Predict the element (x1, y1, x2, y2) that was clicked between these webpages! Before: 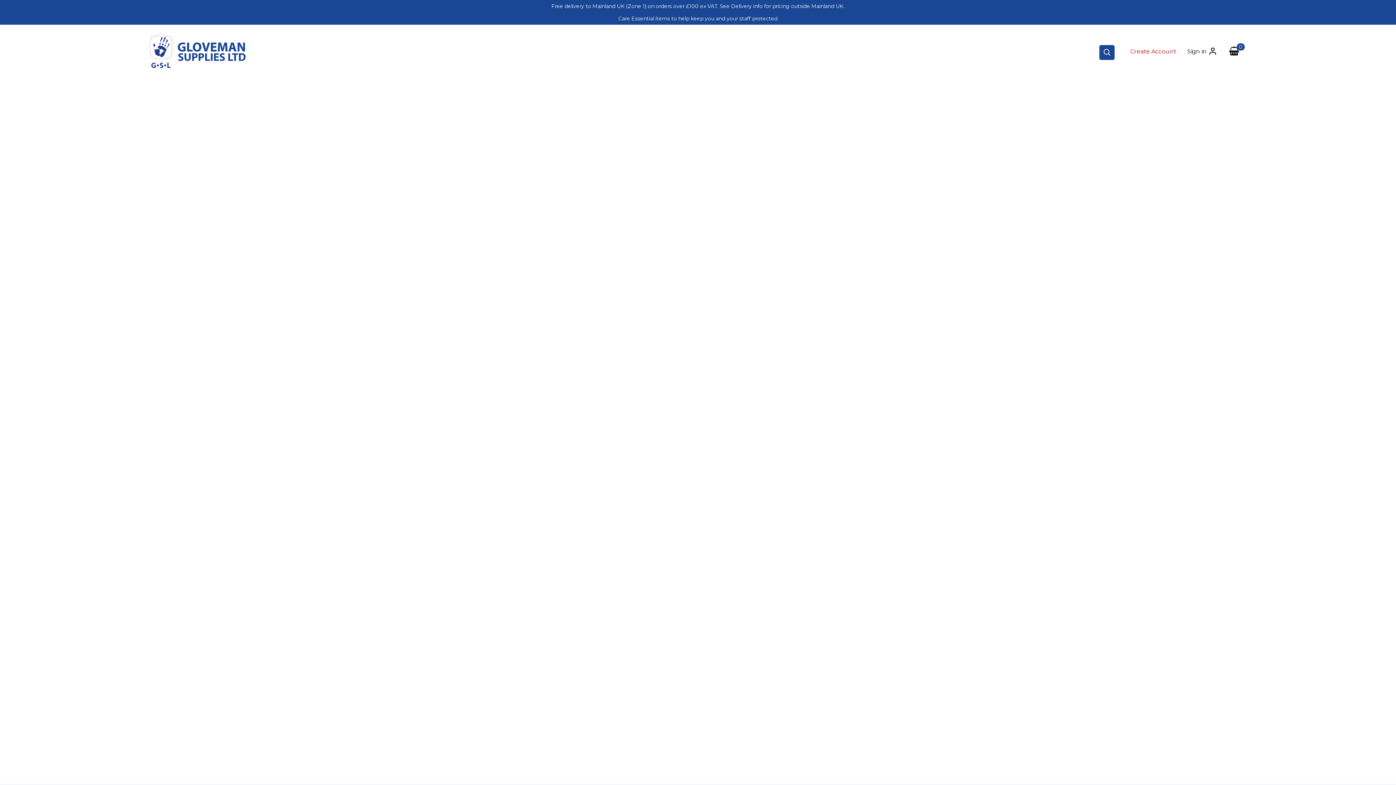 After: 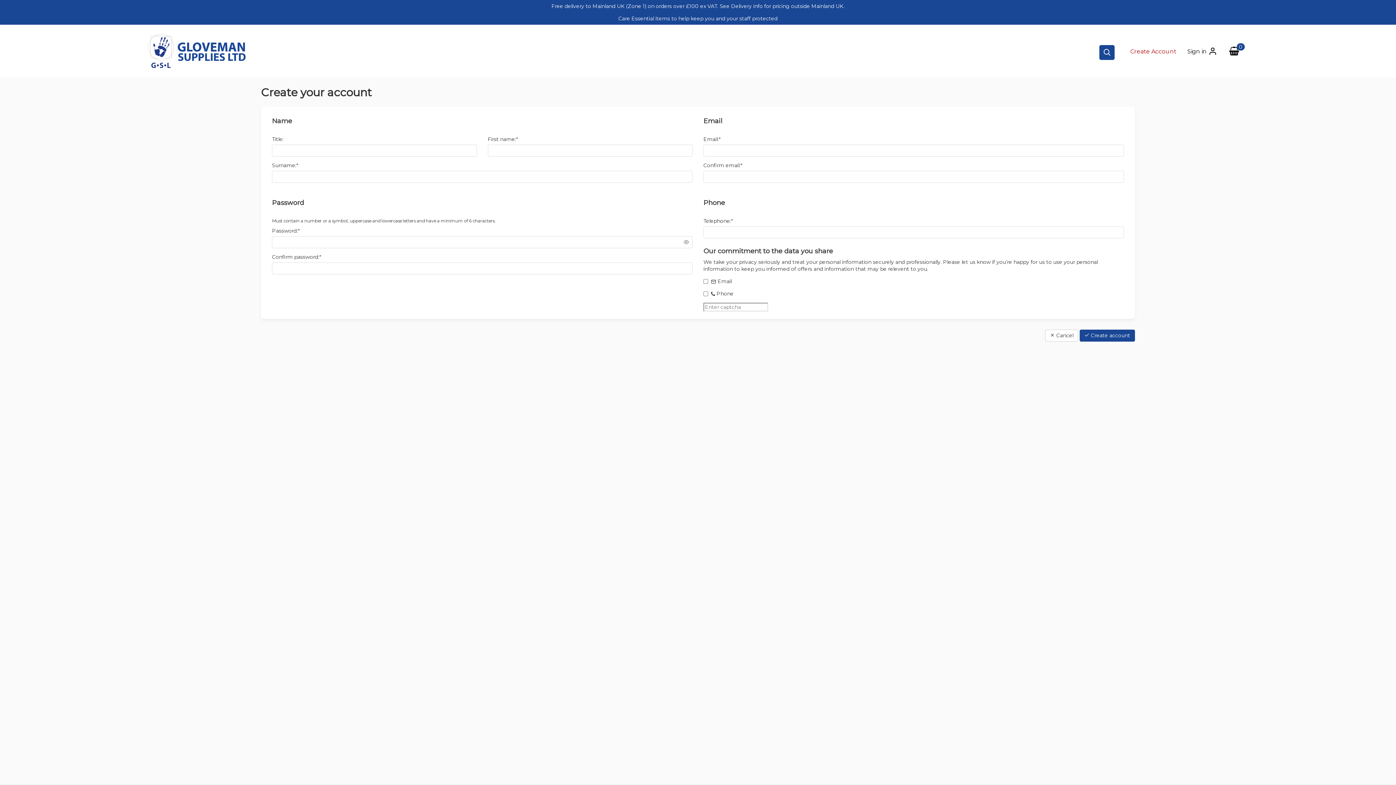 Action: bbox: (1125, 46, 1181, 56) label: Create Account